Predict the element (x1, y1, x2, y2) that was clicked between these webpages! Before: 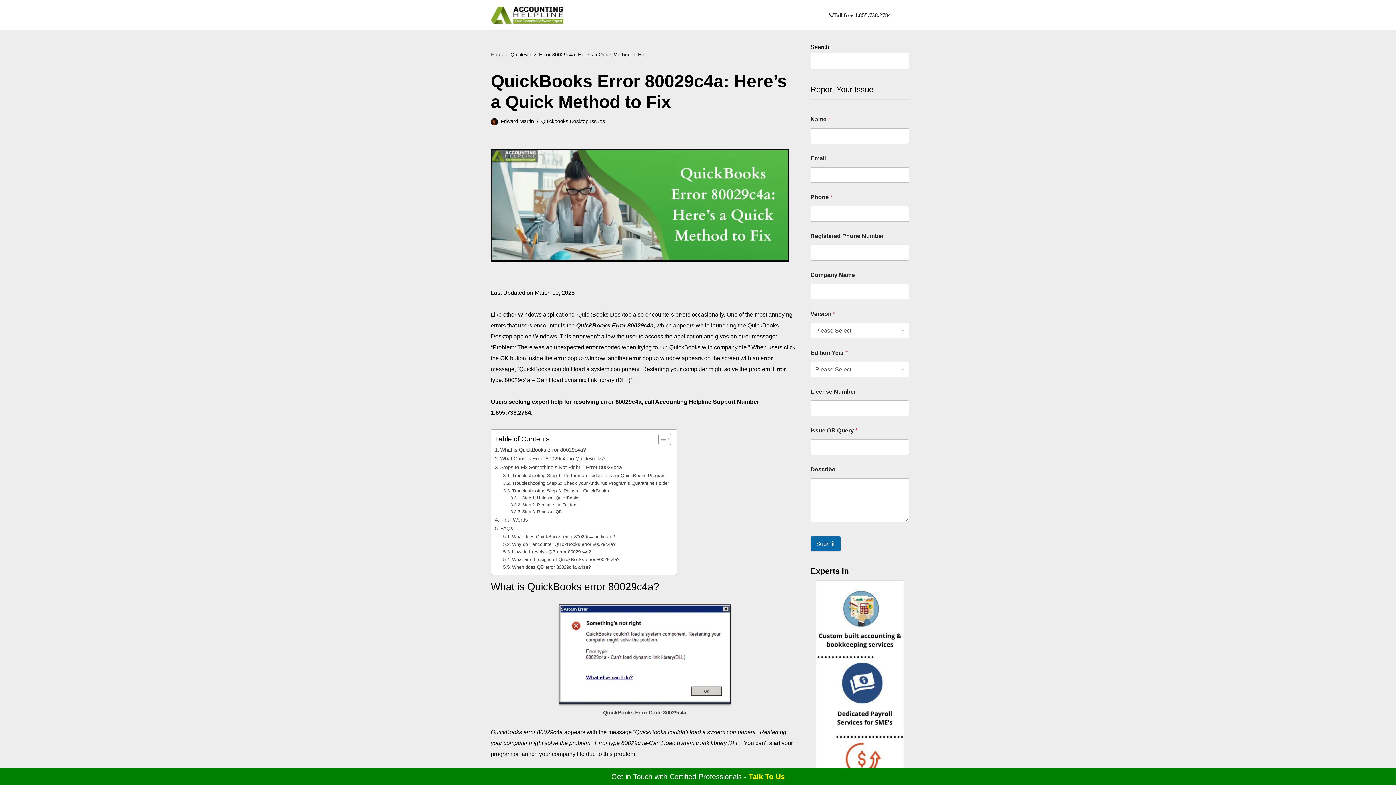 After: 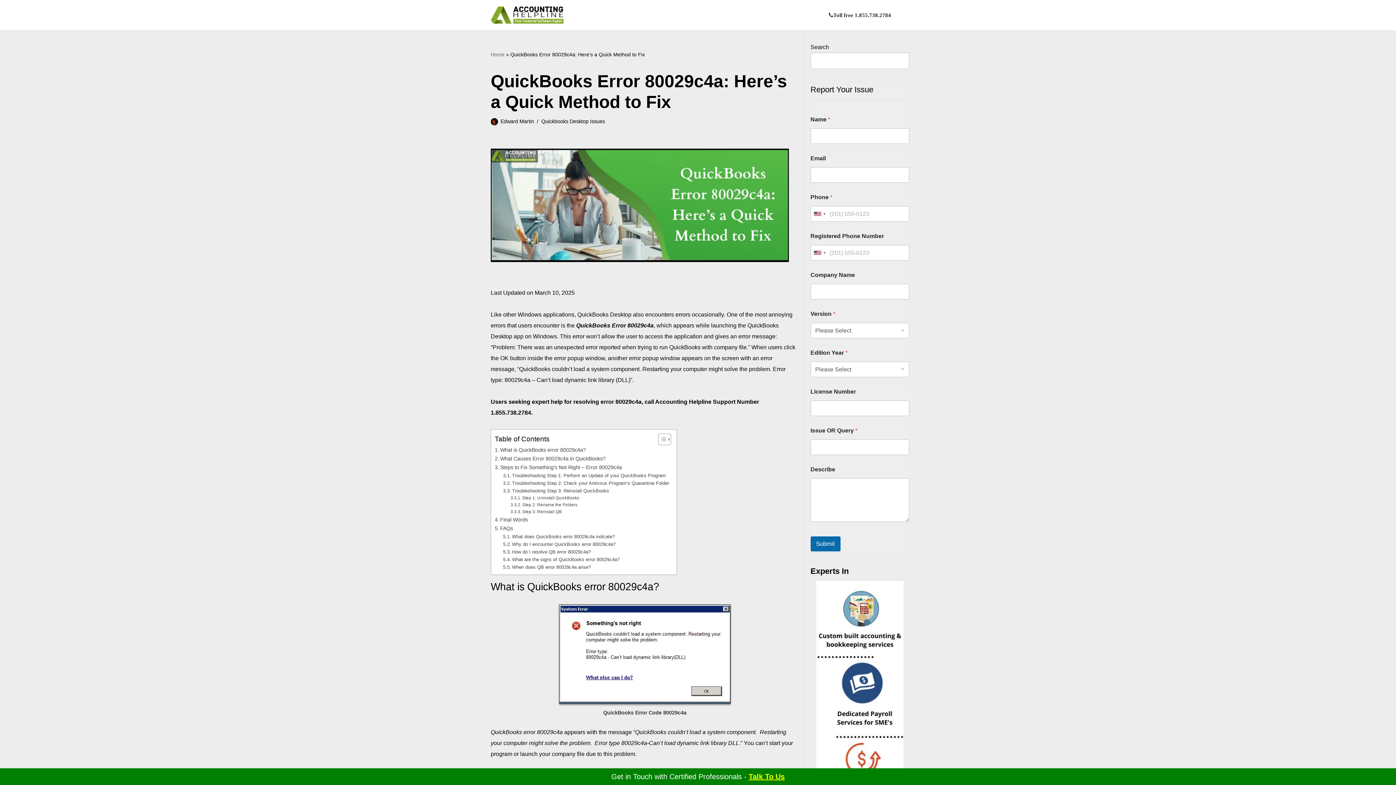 Action: bbox: (896, 12, 901, 17) label: Search